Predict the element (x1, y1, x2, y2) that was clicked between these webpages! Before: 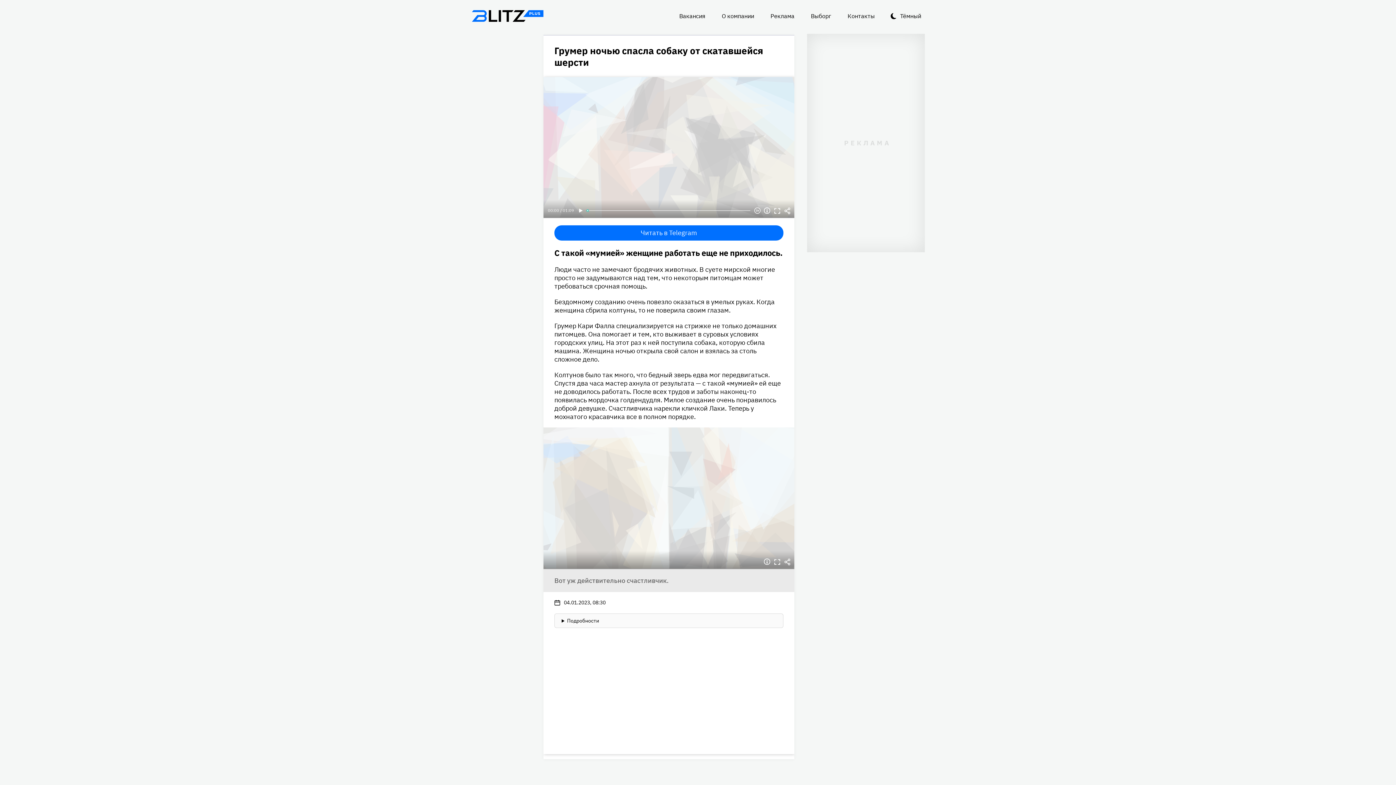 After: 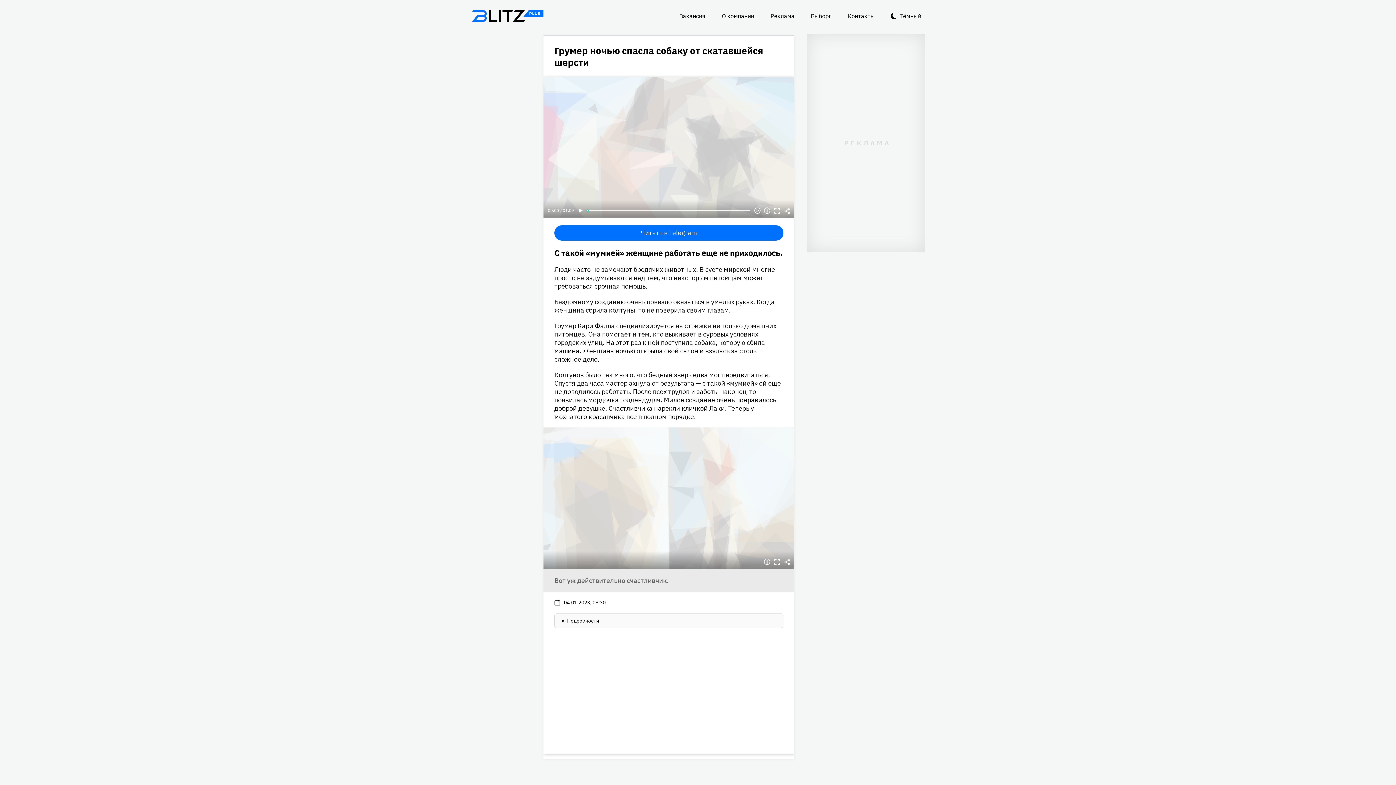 Action: bbox: (554, 247, 782, 258) label: С такой «мумией» женщине работать еще не приходилось.